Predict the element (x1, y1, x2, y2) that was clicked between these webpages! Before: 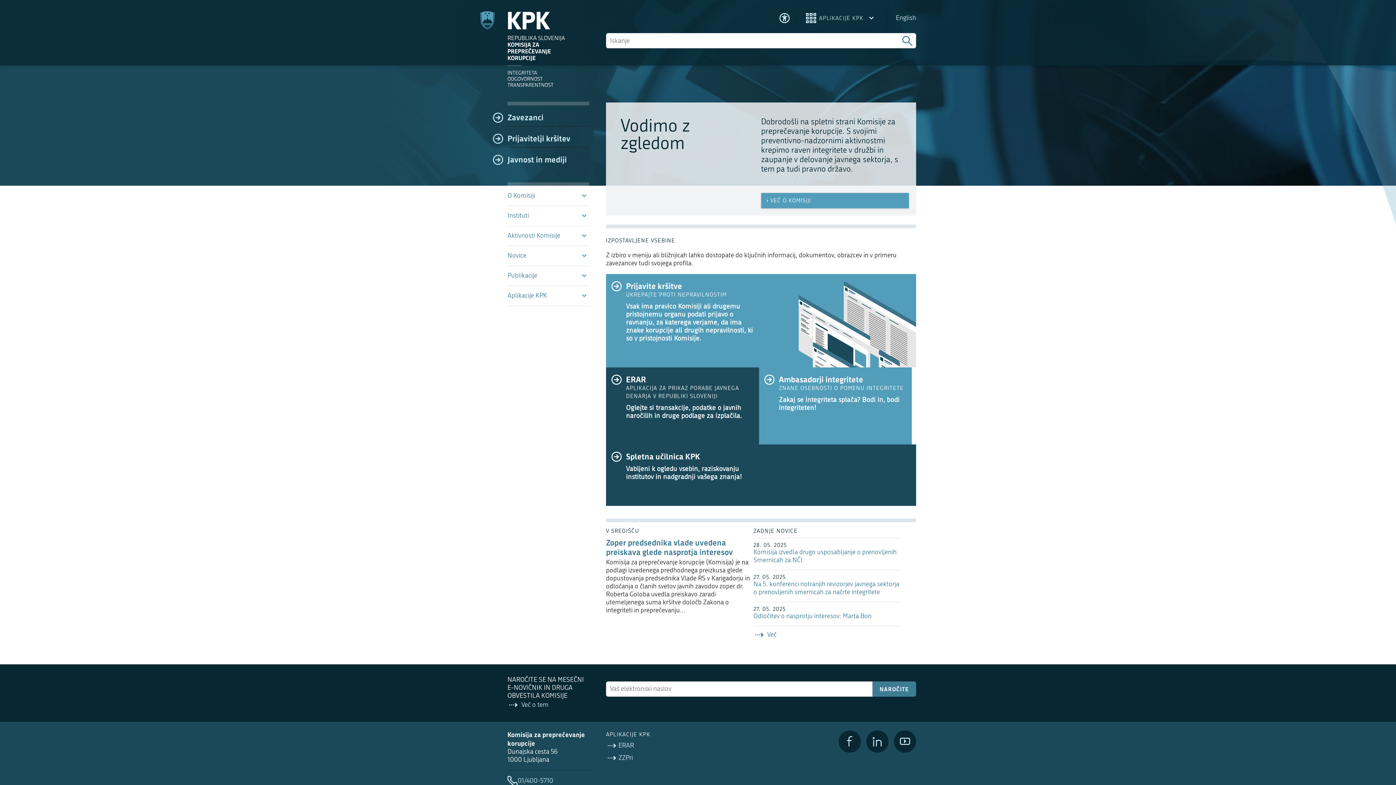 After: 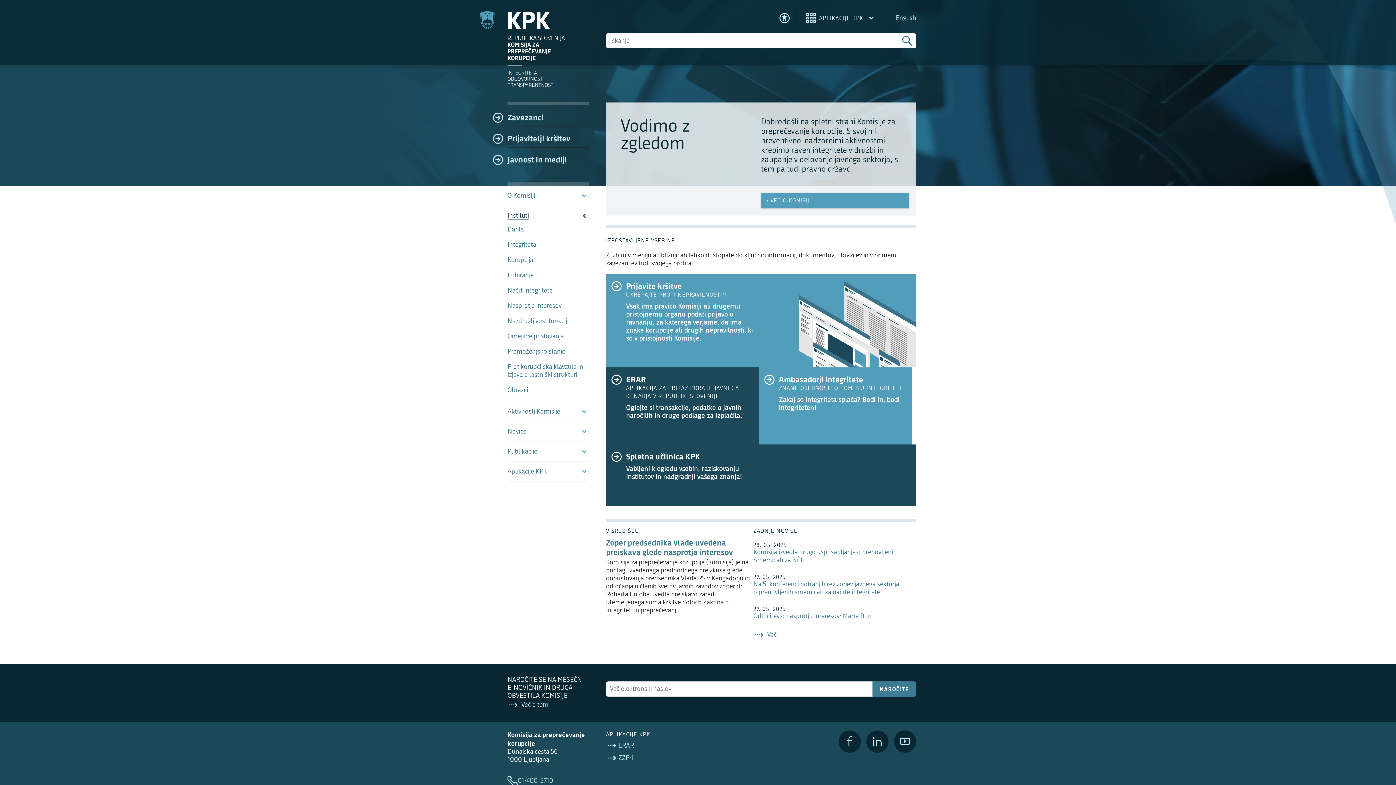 Action: label: Instituti bbox: (507, 206, 589, 225)